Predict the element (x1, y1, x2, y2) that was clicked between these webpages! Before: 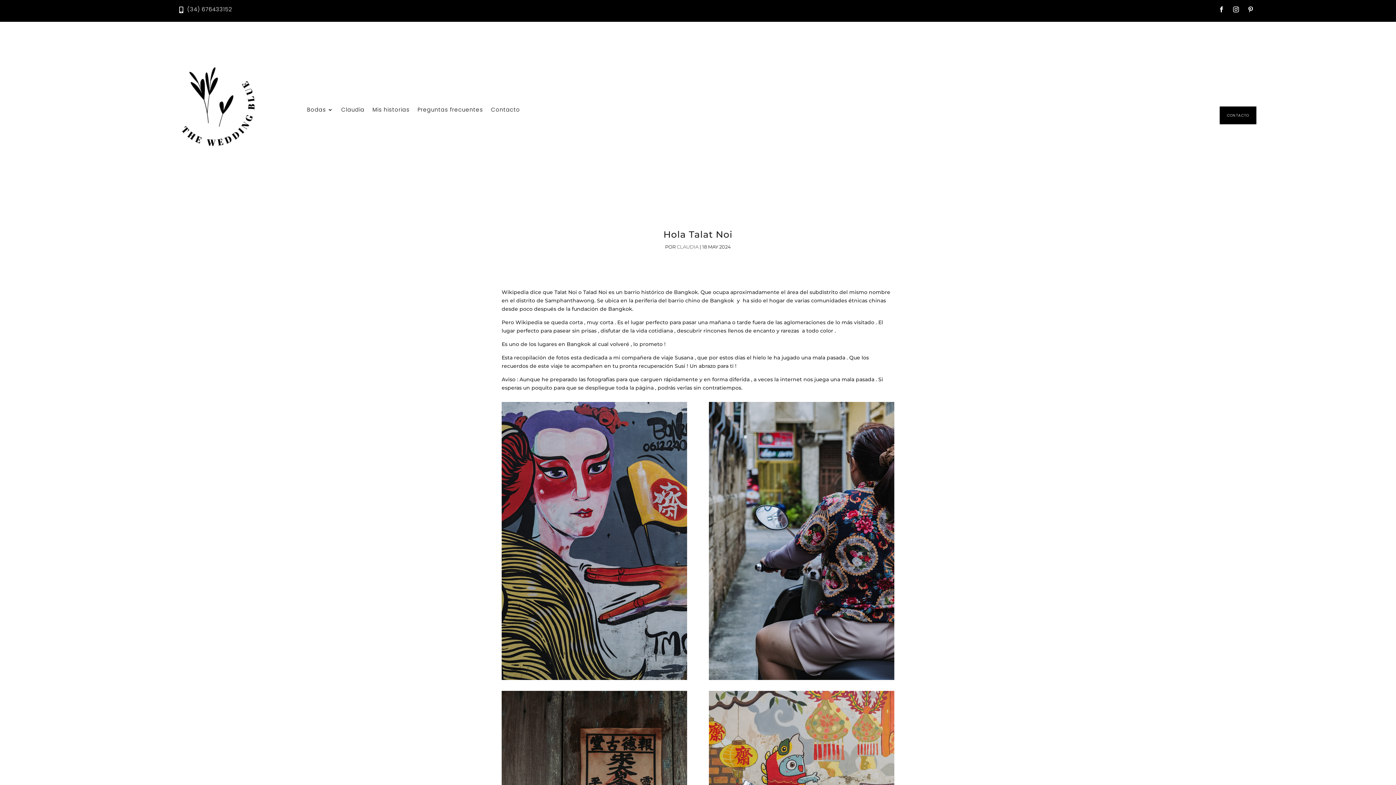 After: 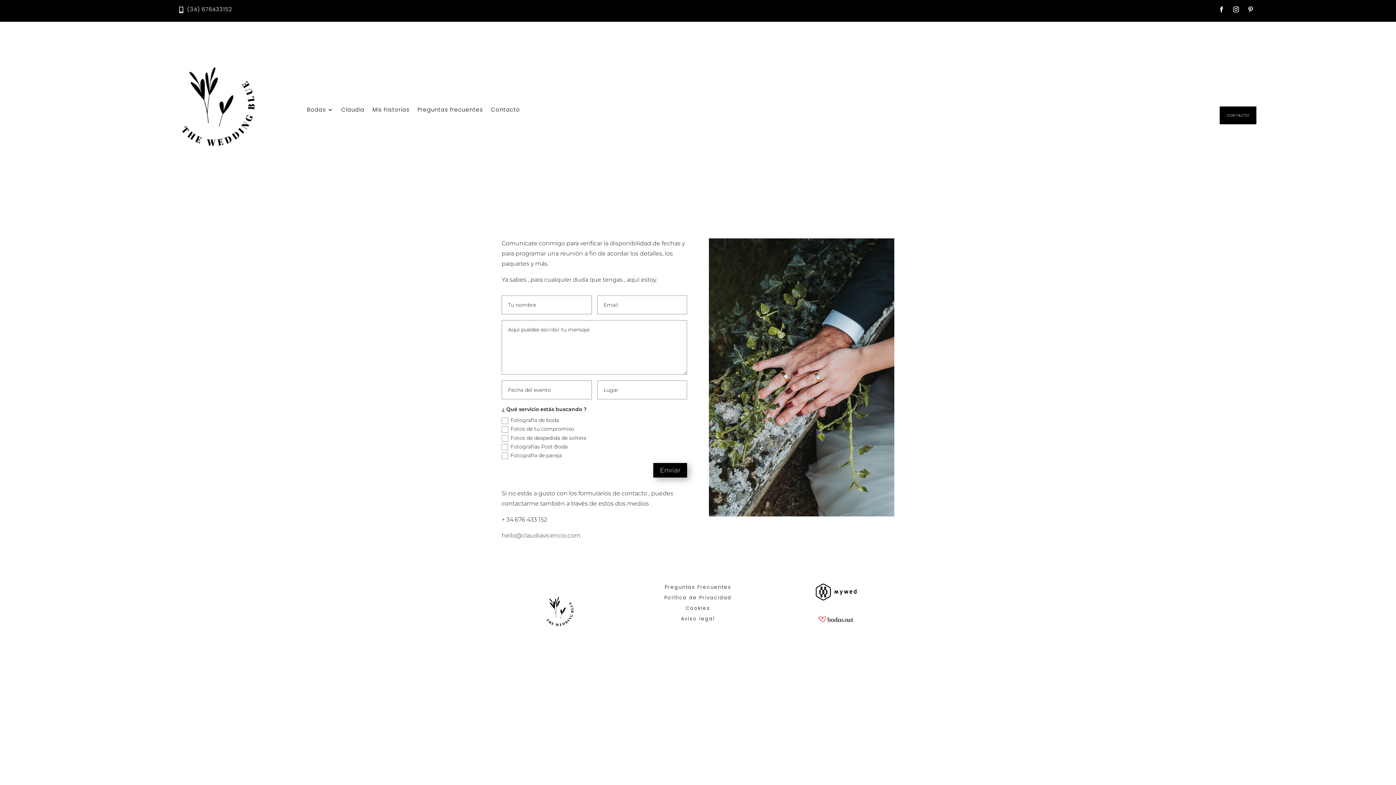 Action: bbox: (491, 31, 520, 188) label: Contacto